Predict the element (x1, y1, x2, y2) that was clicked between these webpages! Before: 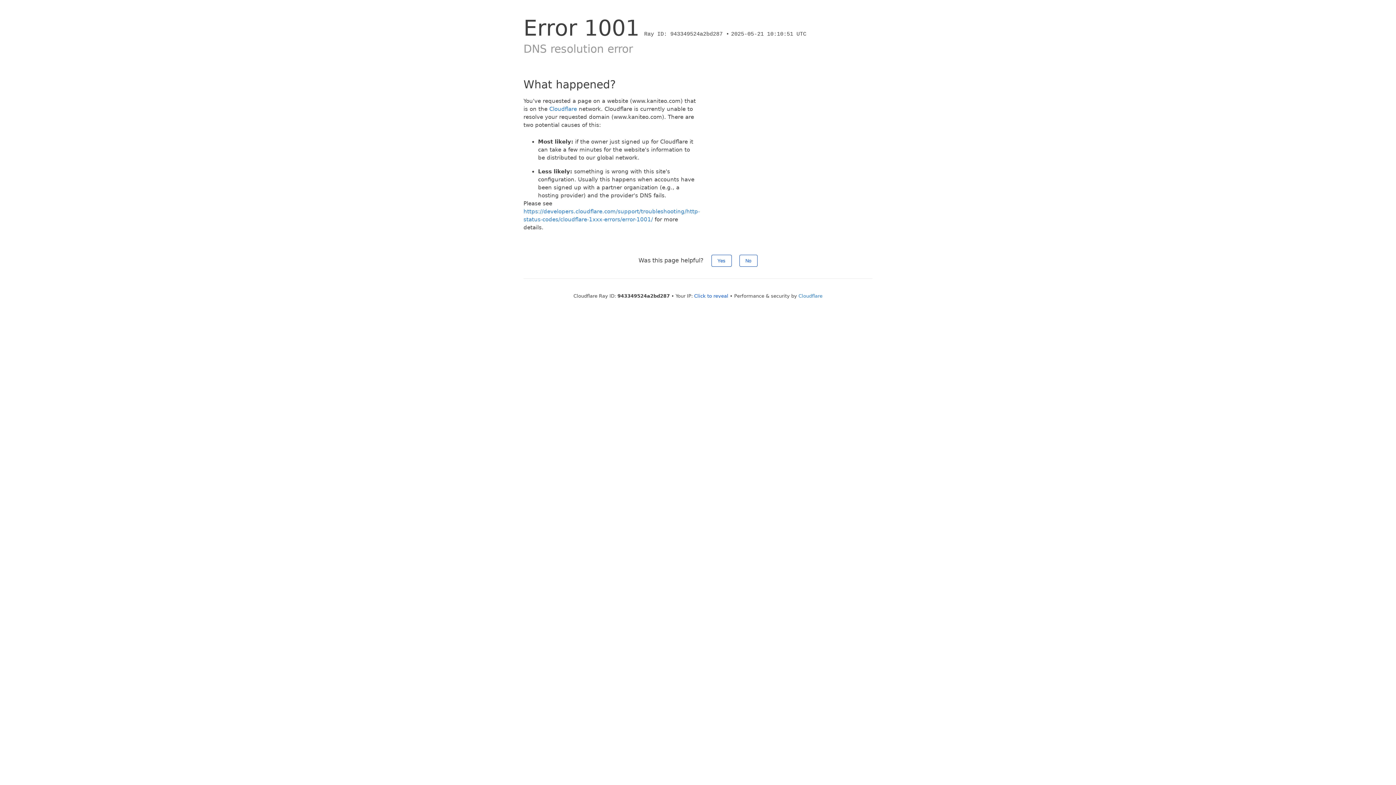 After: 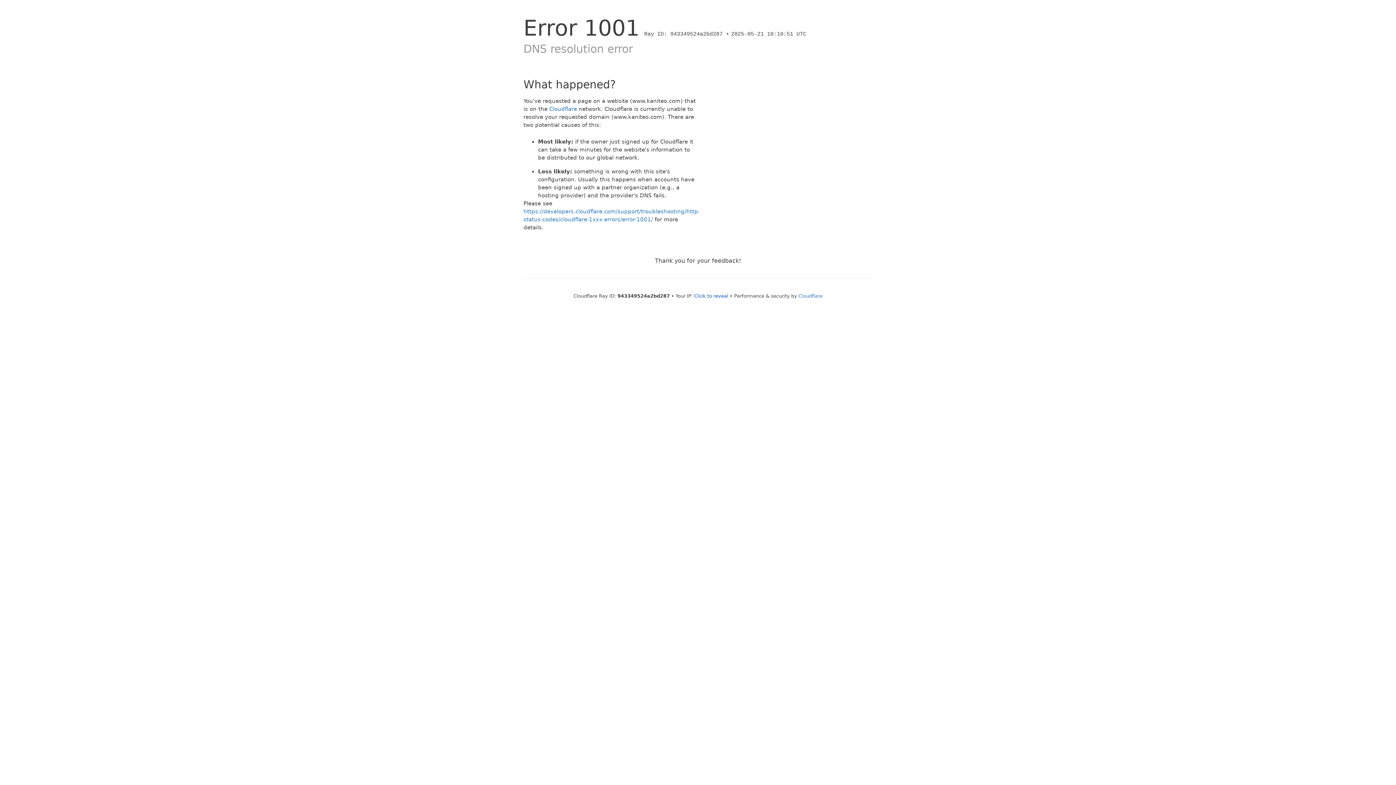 Action: bbox: (739, 254, 757, 266) label: No